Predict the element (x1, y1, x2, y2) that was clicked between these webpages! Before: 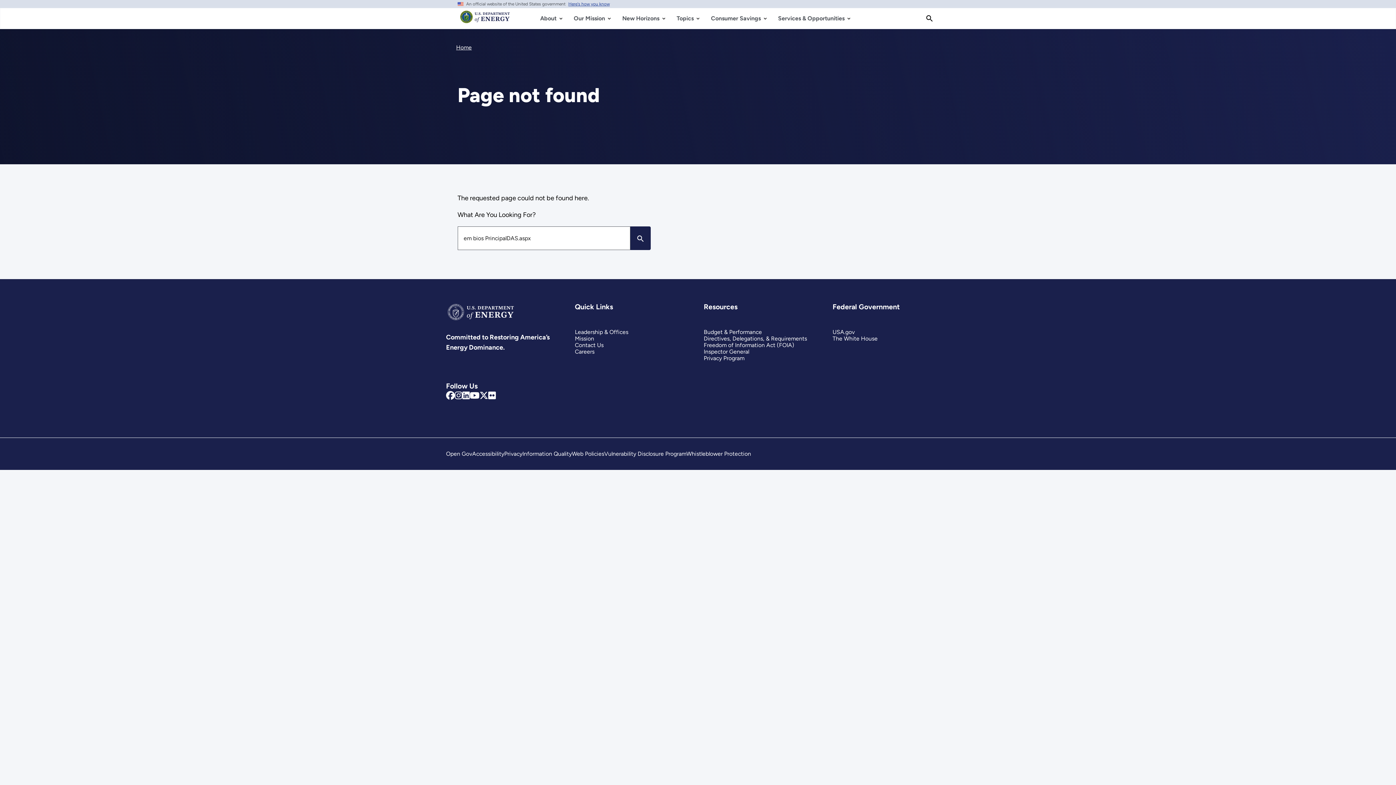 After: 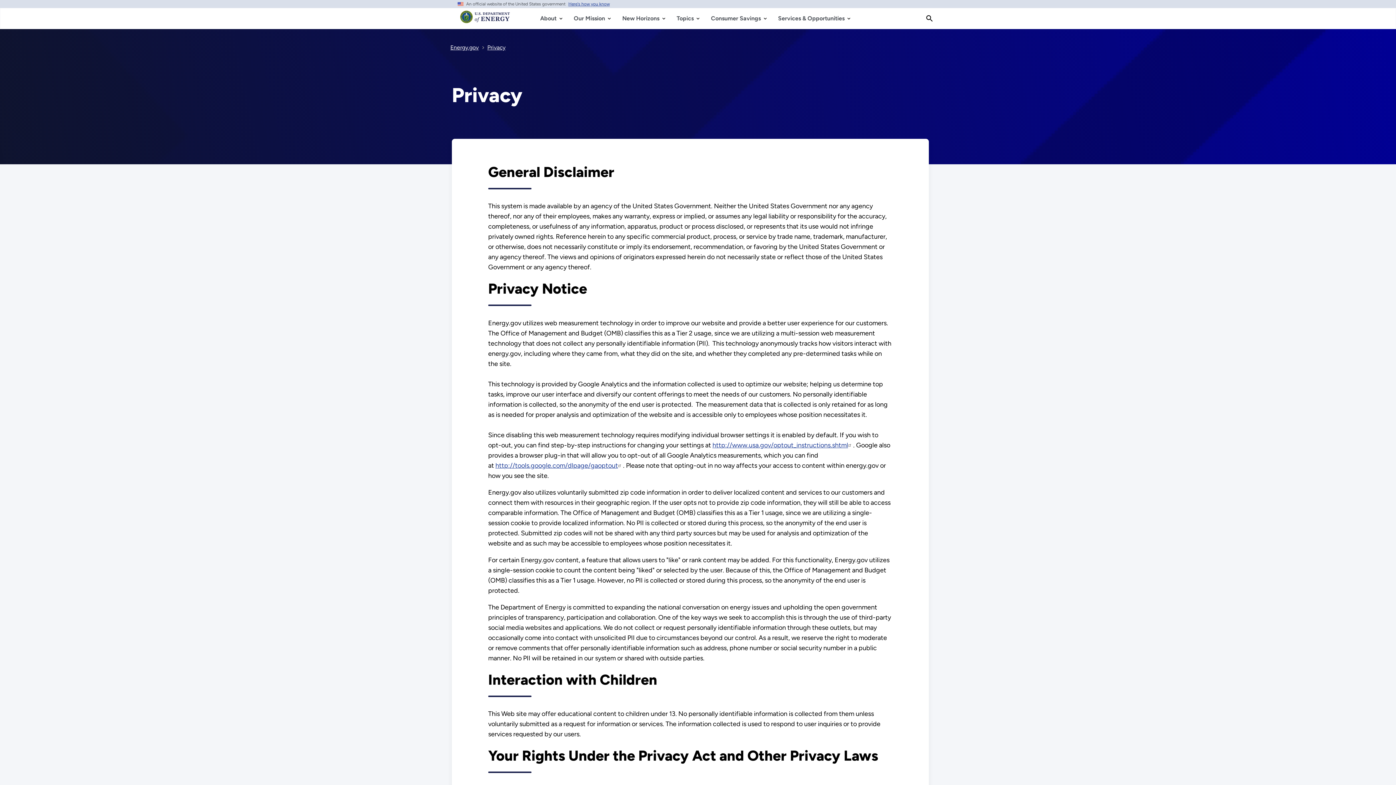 Action: bbox: (504, 450, 522, 457) label: Privacy